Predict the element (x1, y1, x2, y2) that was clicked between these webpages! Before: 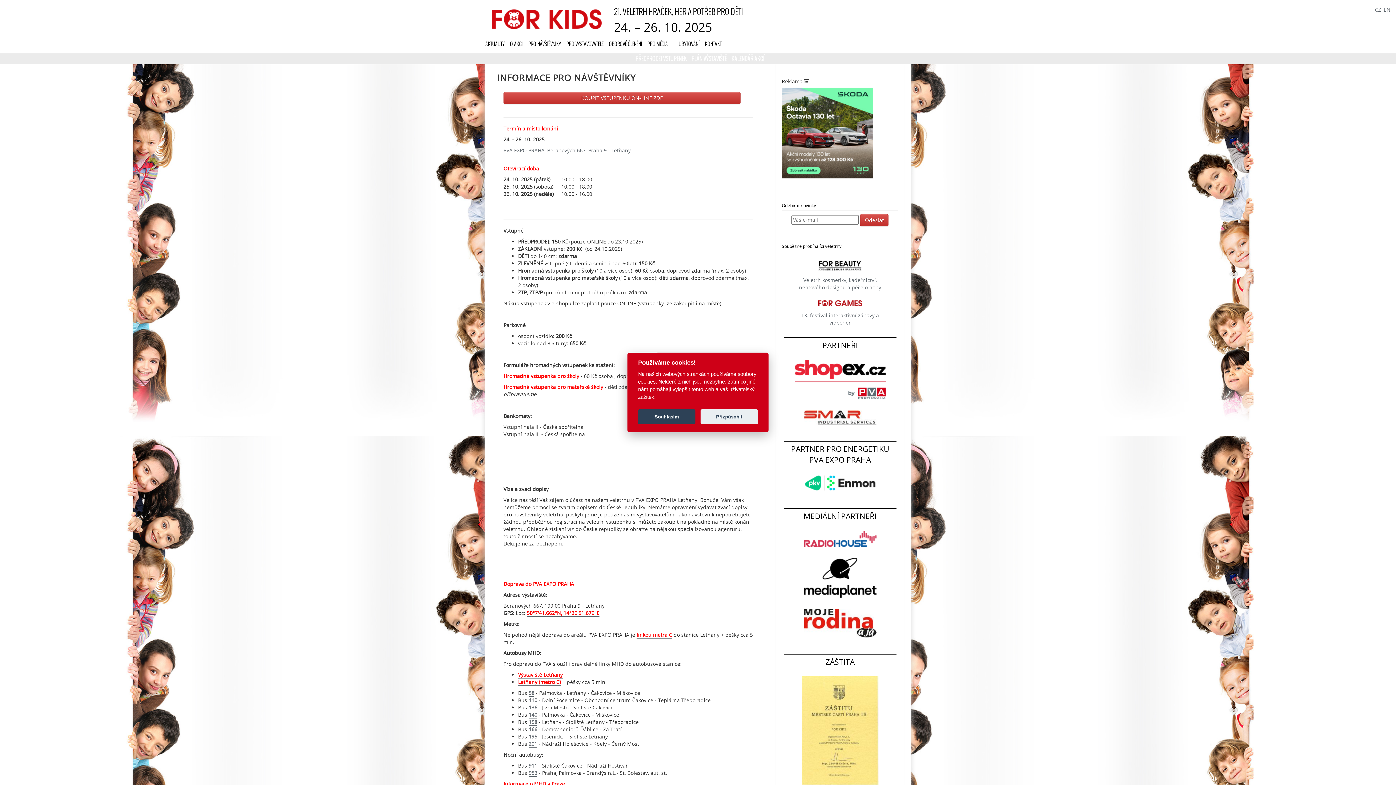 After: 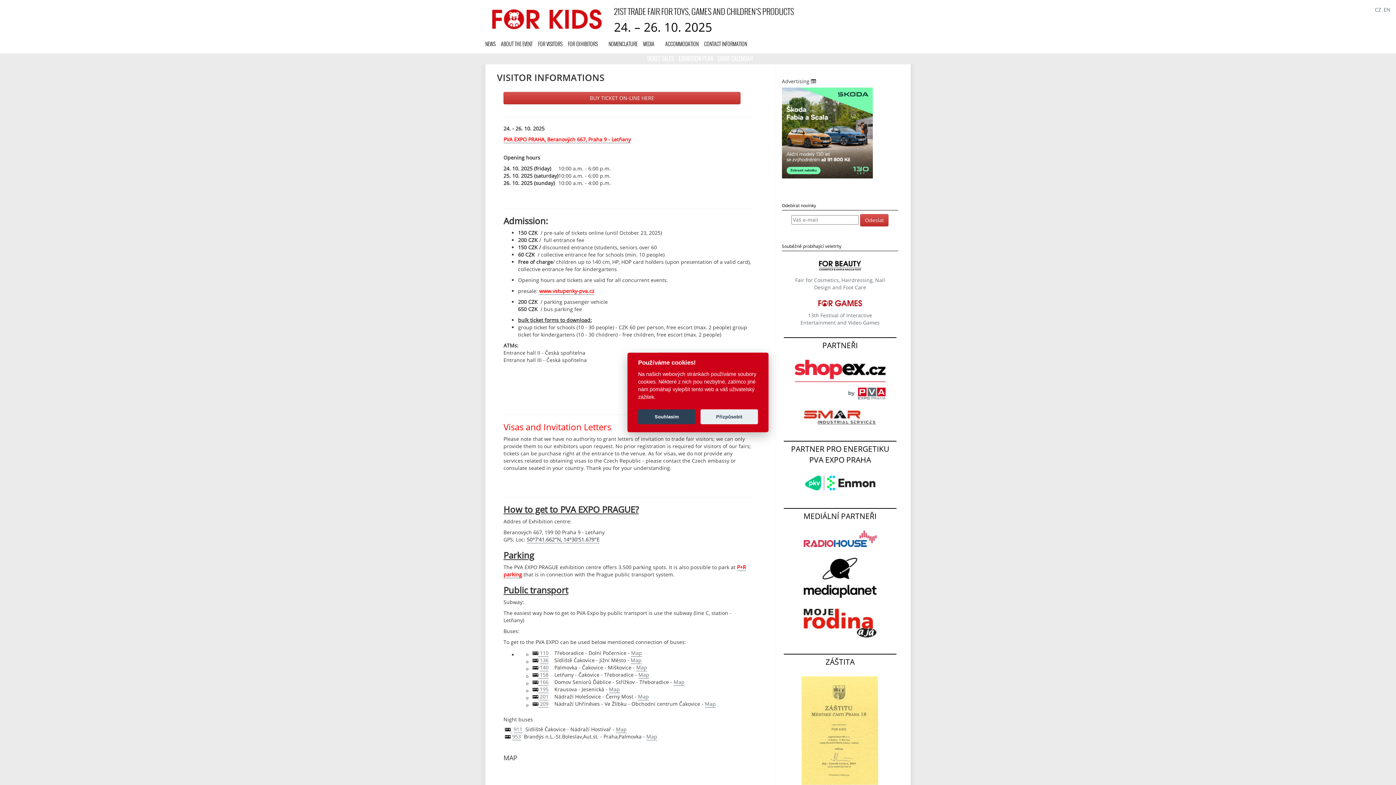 Action: bbox: (1384, 6, 1390, 13) label: EN